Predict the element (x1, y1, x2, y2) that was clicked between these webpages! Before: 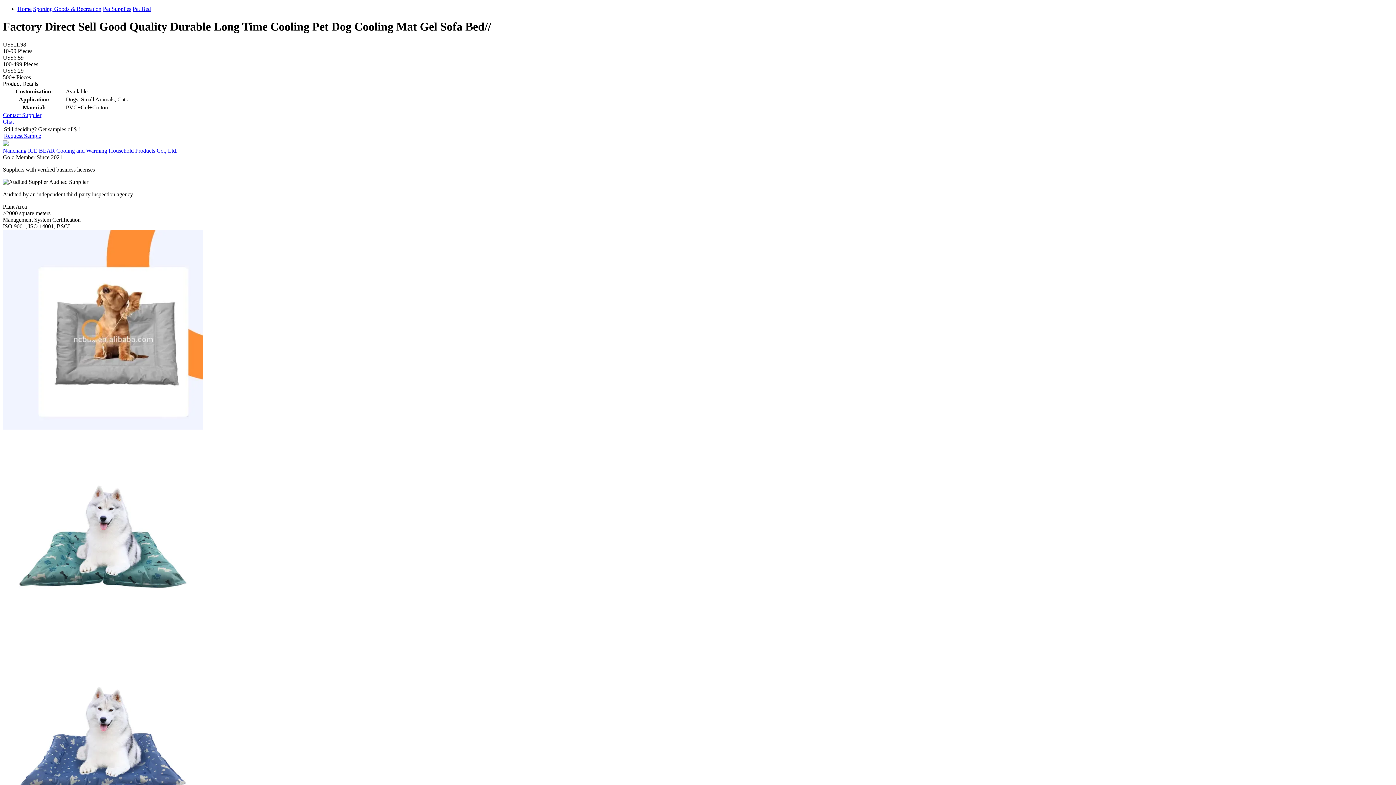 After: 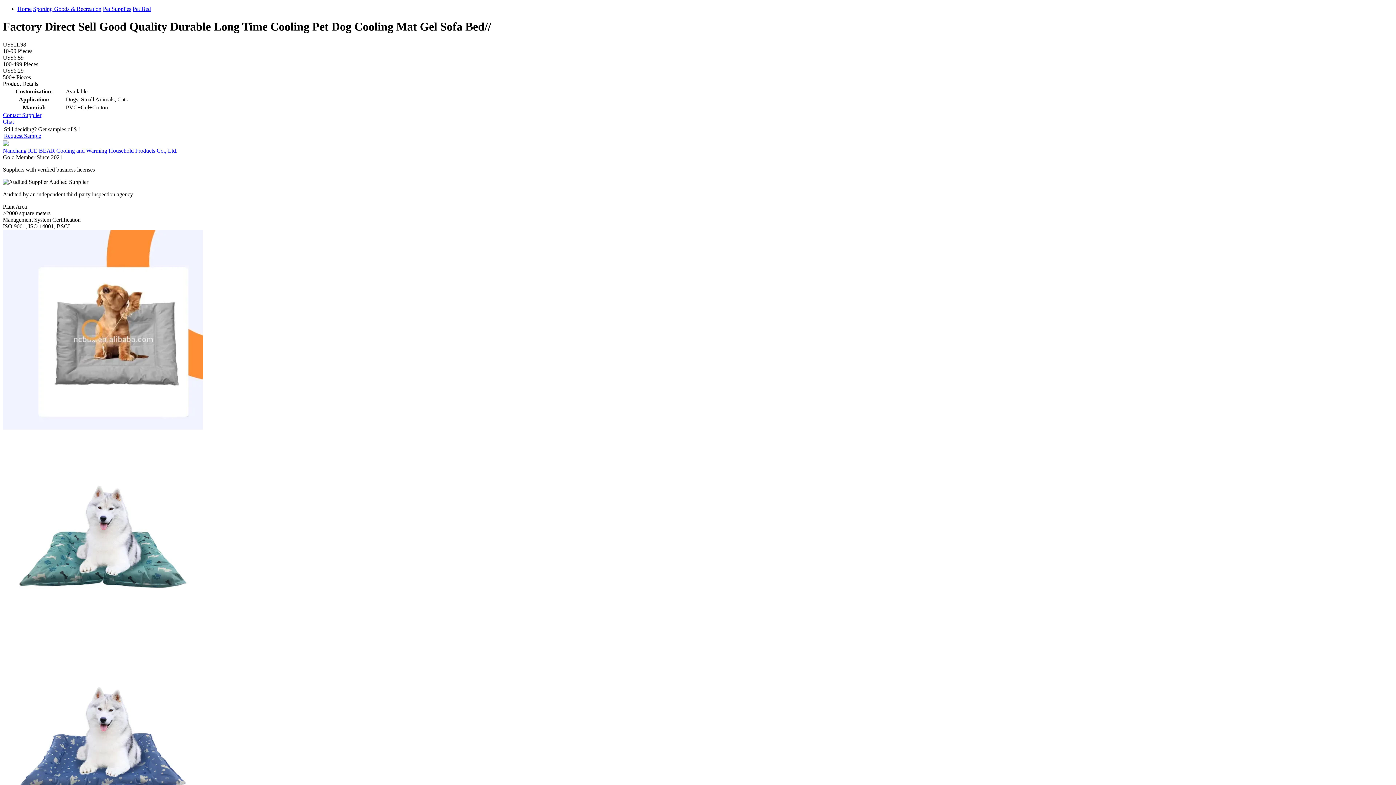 Action: bbox: (17, 5, 31, 12) label: Home